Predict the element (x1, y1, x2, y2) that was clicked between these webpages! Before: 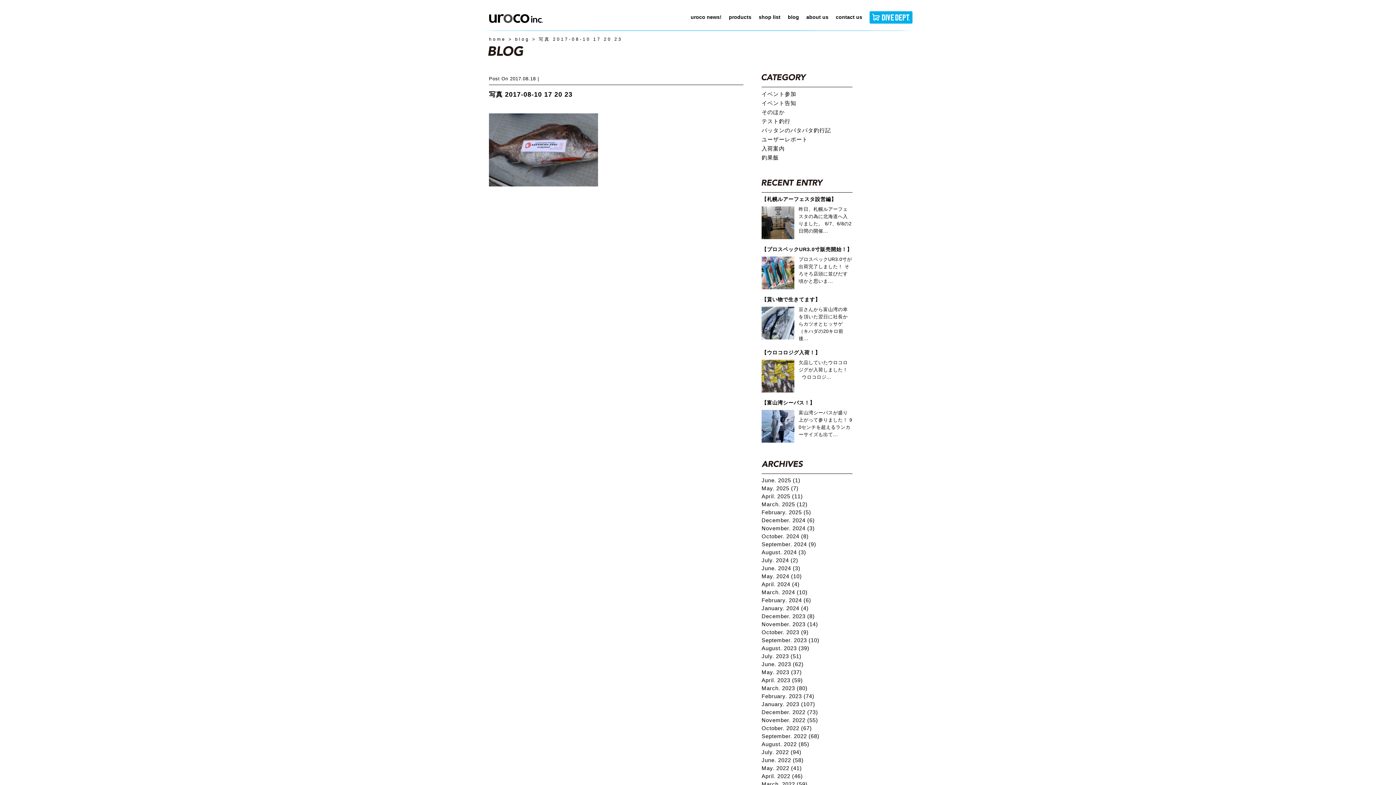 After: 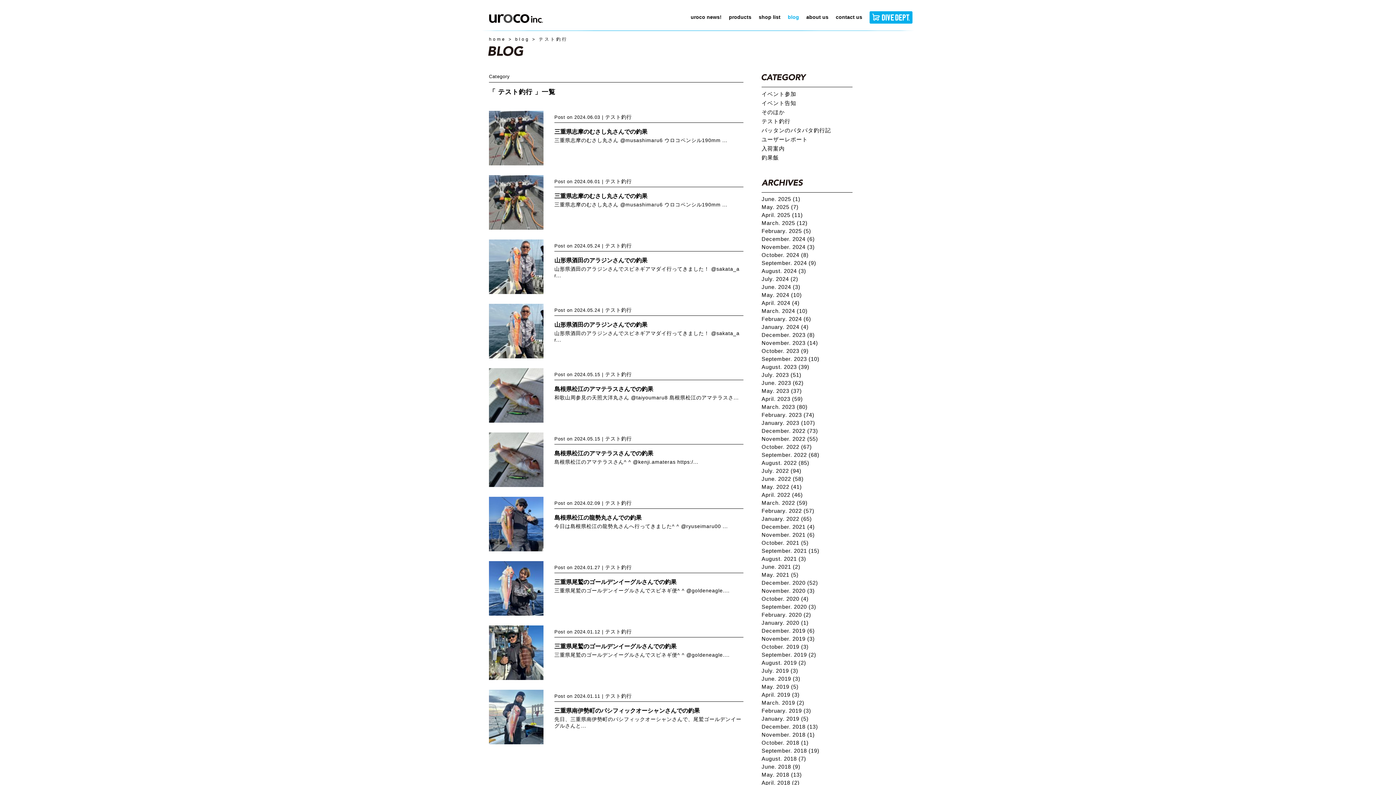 Action: bbox: (761, 118, 790, 124) label: テスト釣行